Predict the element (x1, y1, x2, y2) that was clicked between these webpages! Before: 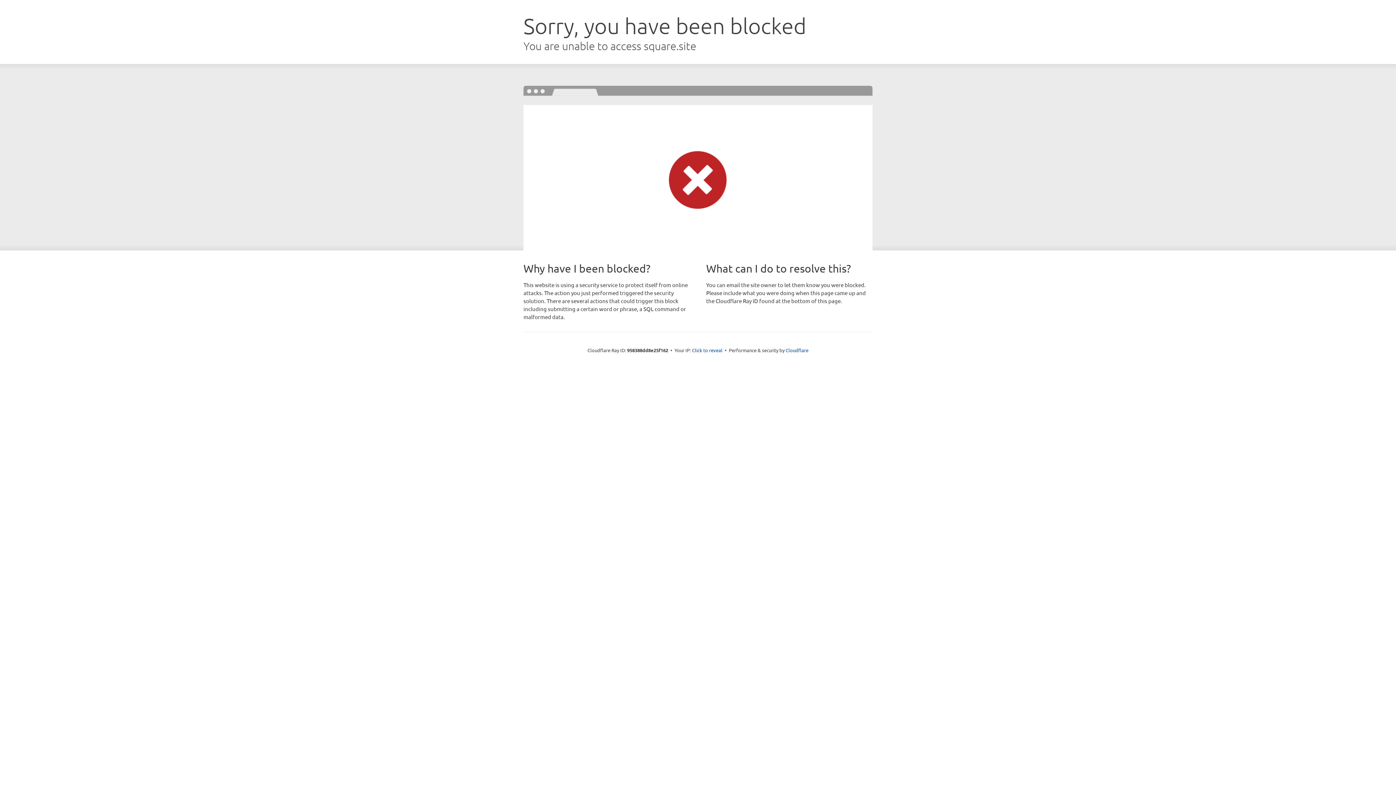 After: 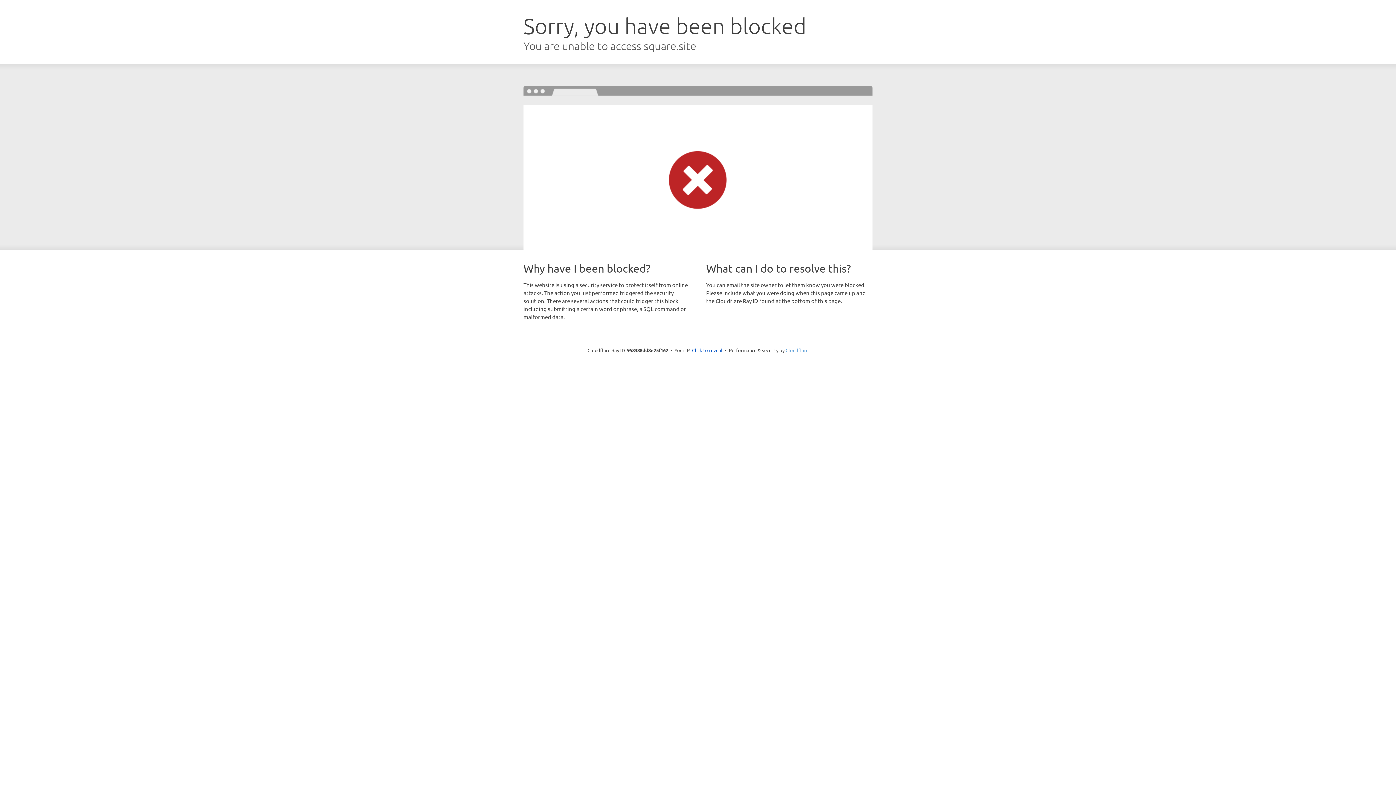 Action: bbox: (785, 347, 808, 353) label: Cloudflare